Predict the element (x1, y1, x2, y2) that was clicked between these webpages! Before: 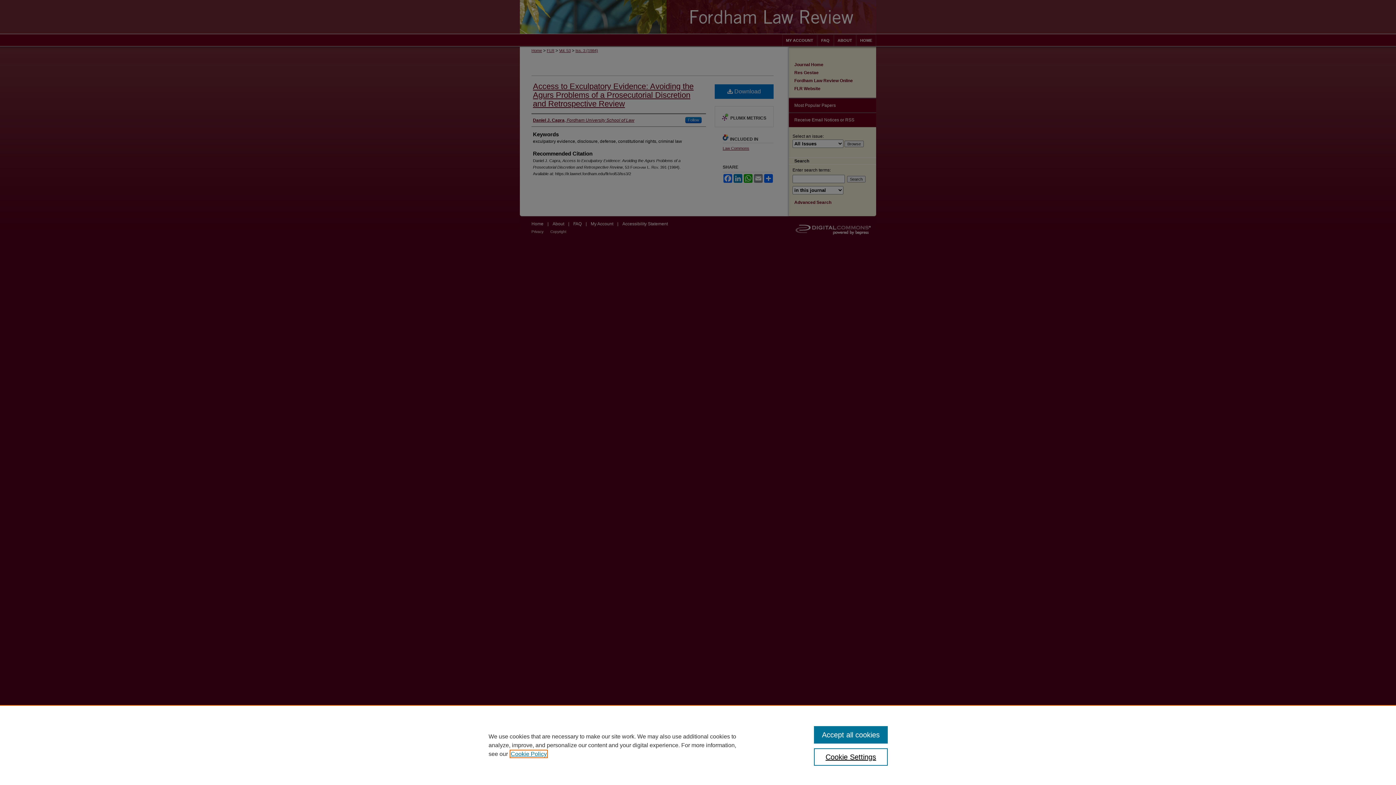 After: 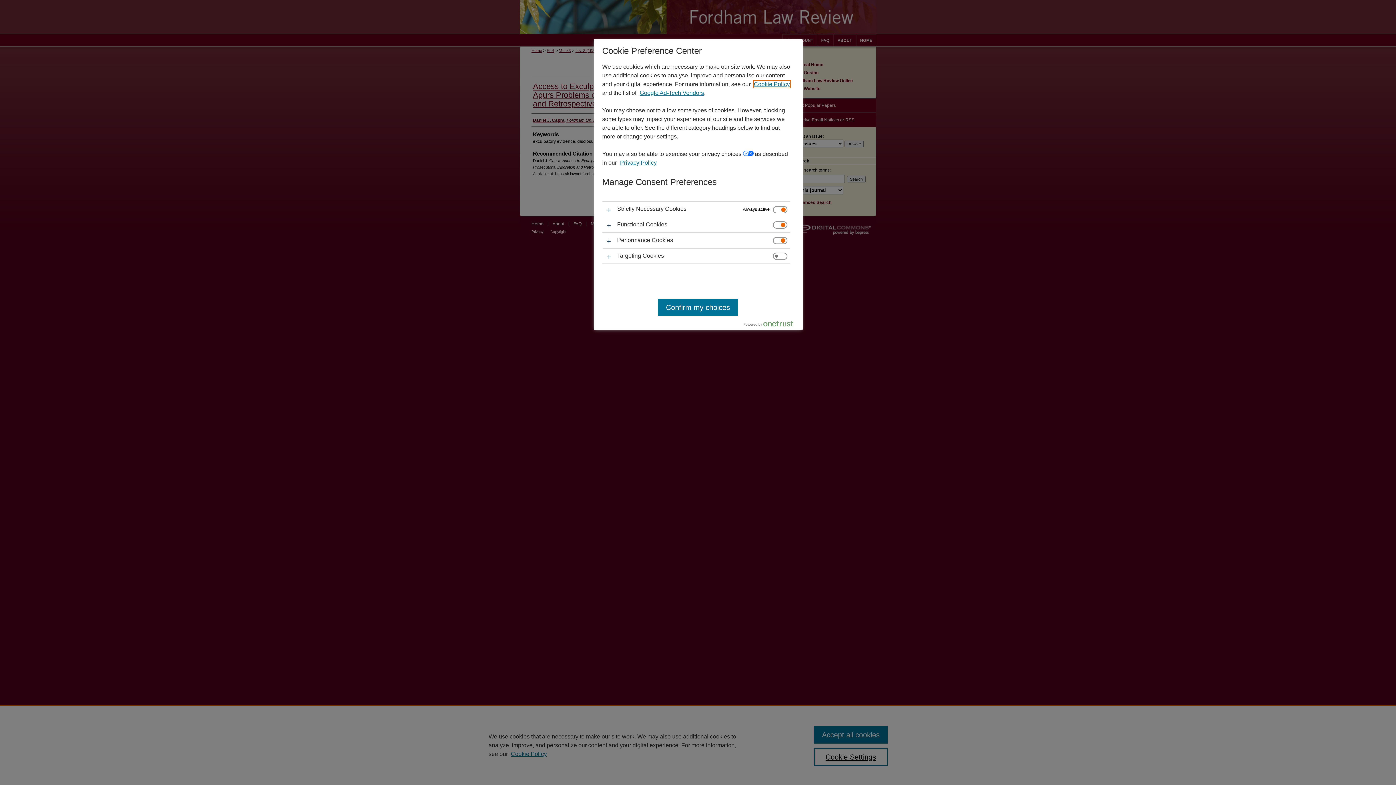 Action: label: Cookie Settings bbox: (814, 748, 887, 766)